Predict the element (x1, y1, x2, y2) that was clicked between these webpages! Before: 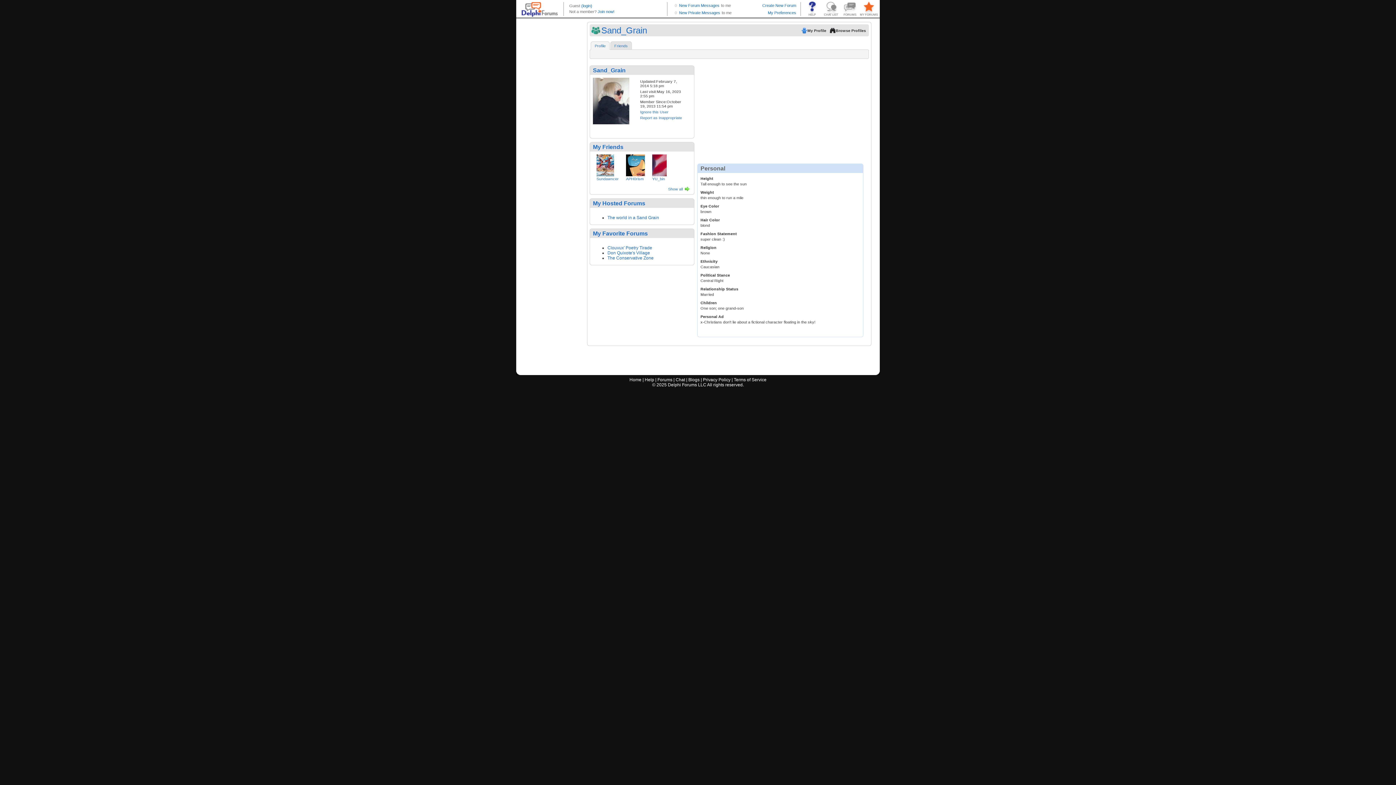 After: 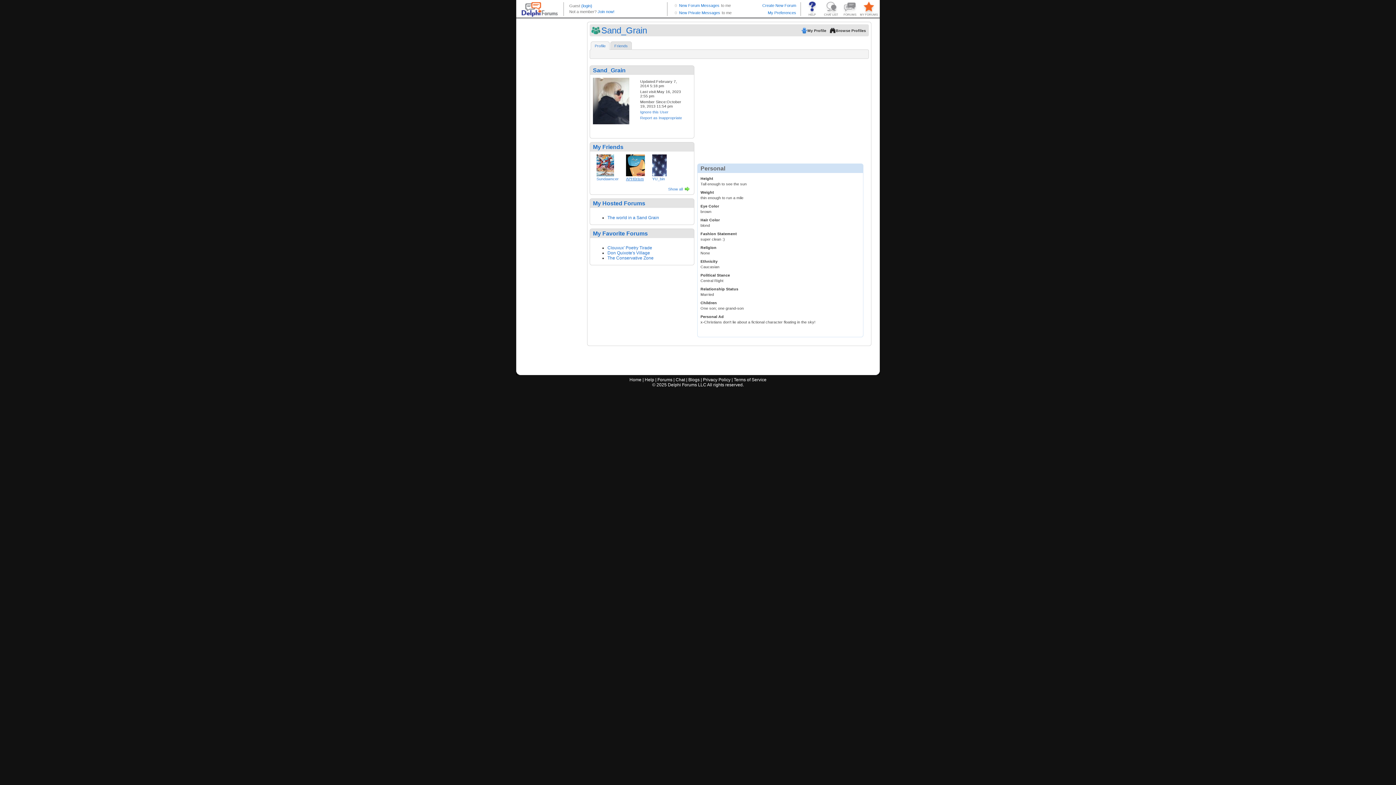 Action: bbox: (626, 176, 644, 181) label: APH0rism